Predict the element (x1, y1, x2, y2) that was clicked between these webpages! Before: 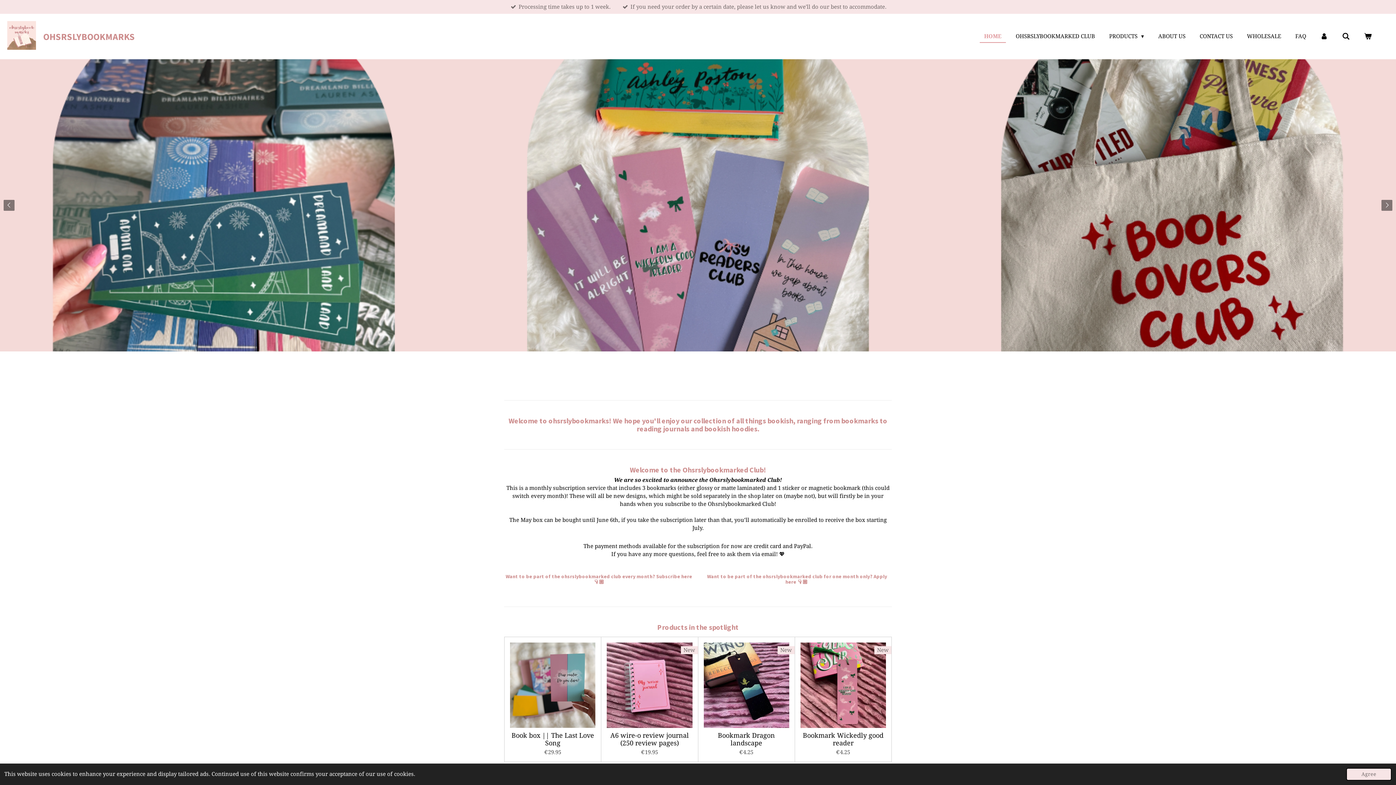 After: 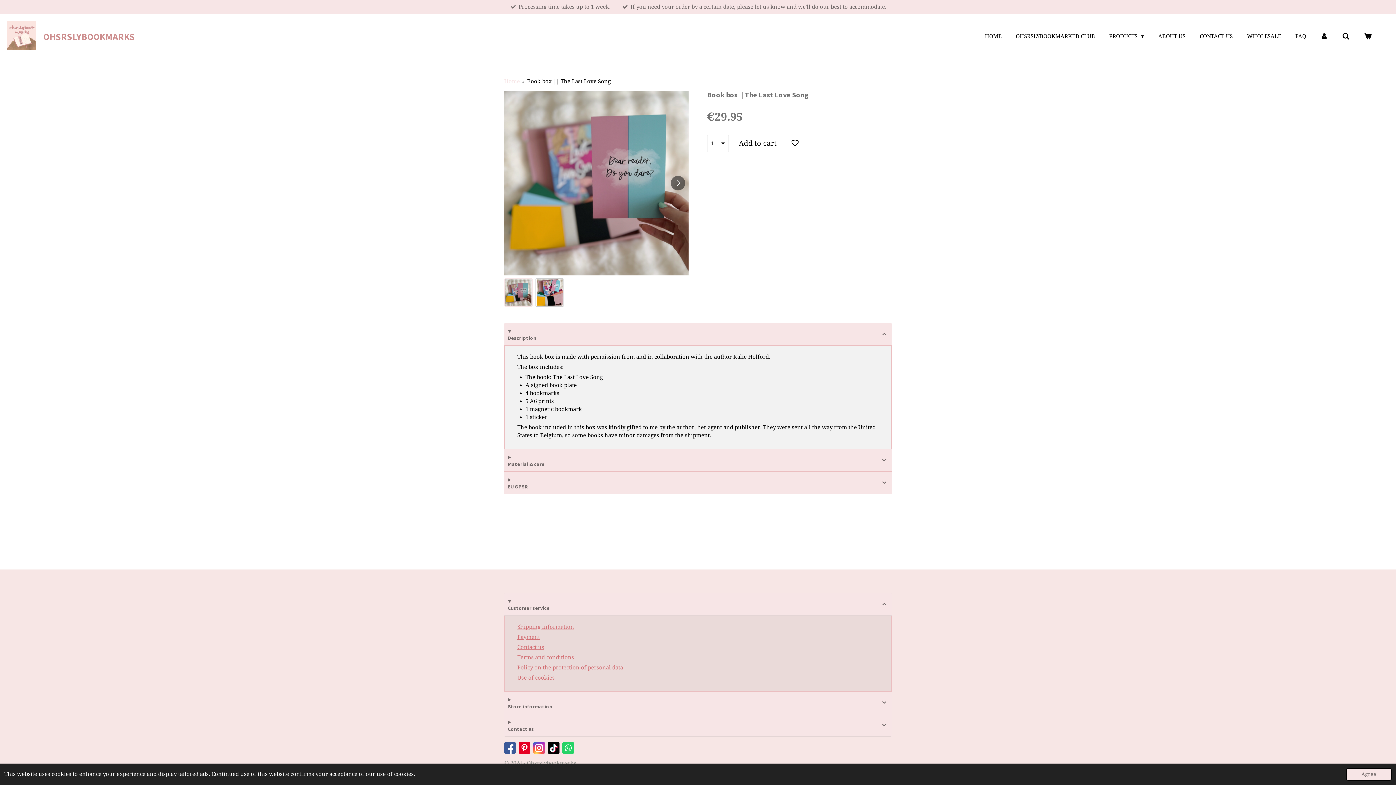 Action: bbox: (510, 731, 595, 747) label: Book box || The Last Love Song